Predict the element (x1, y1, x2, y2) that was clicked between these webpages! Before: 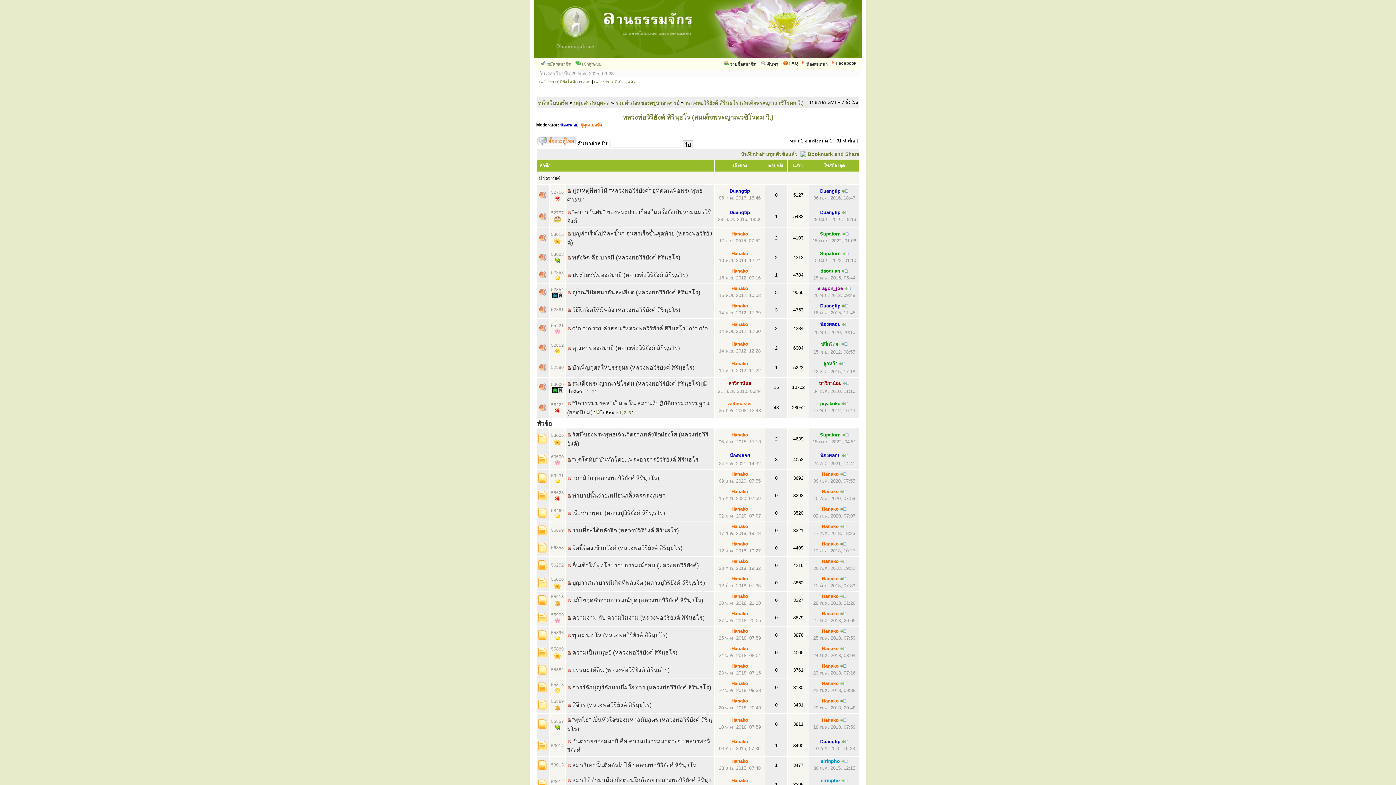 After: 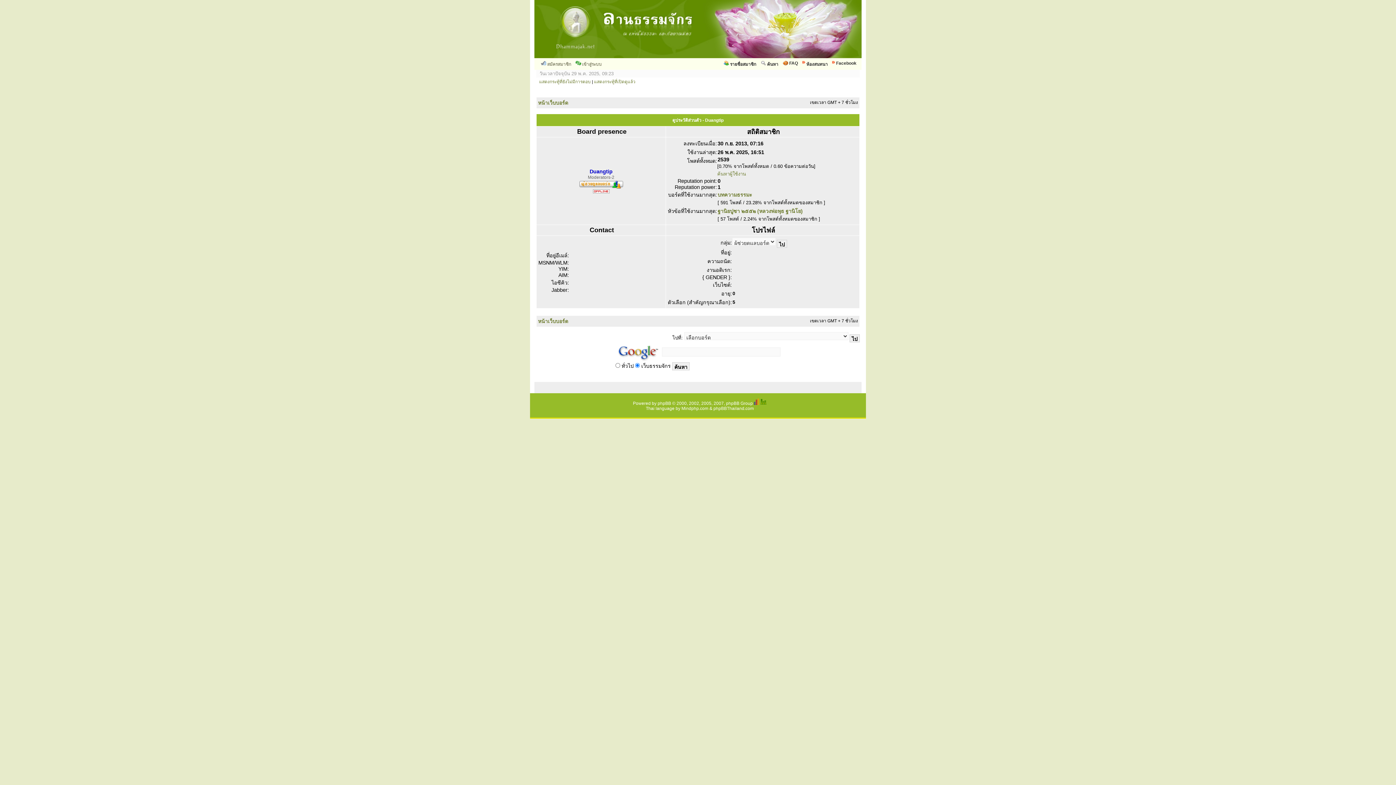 Action: label: Duangtip bbox: (820, 209, 840, 215)